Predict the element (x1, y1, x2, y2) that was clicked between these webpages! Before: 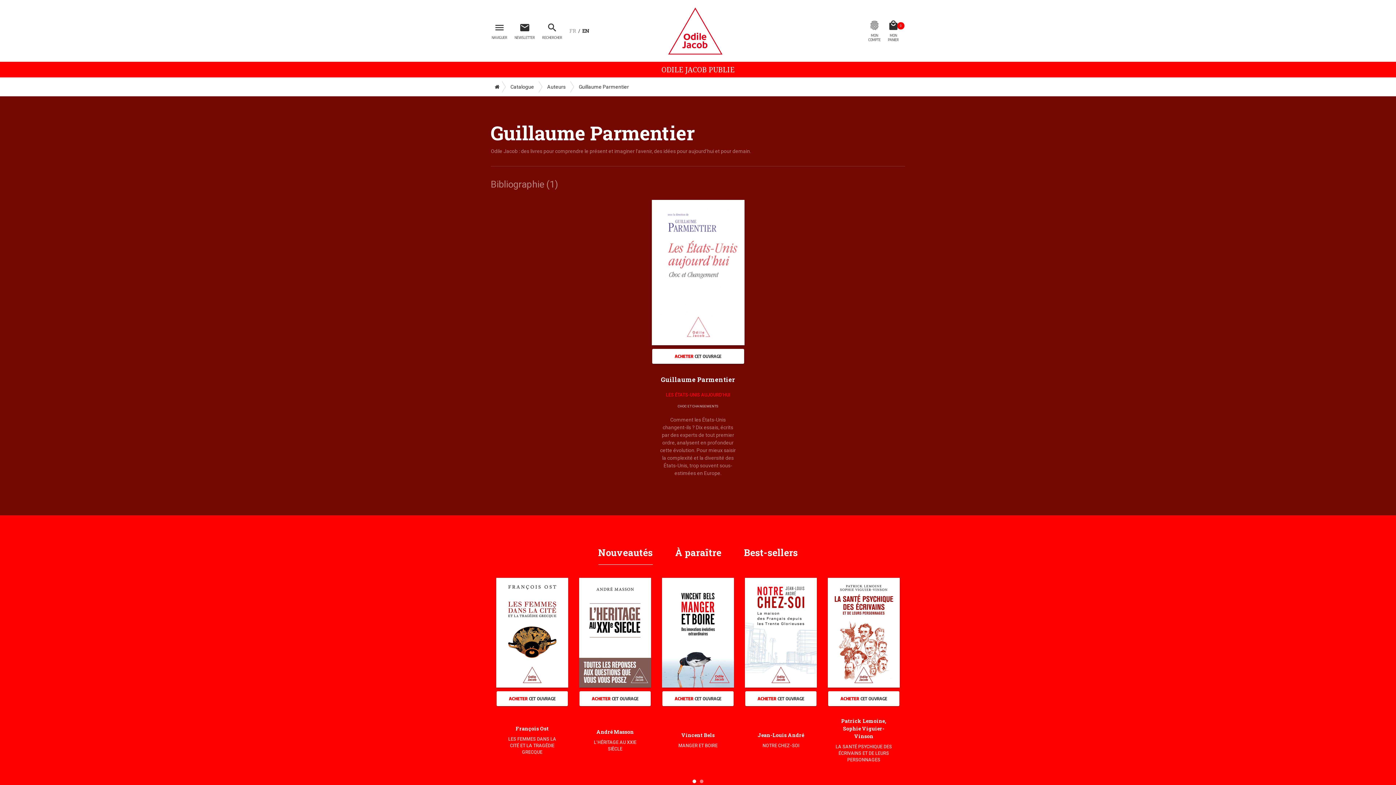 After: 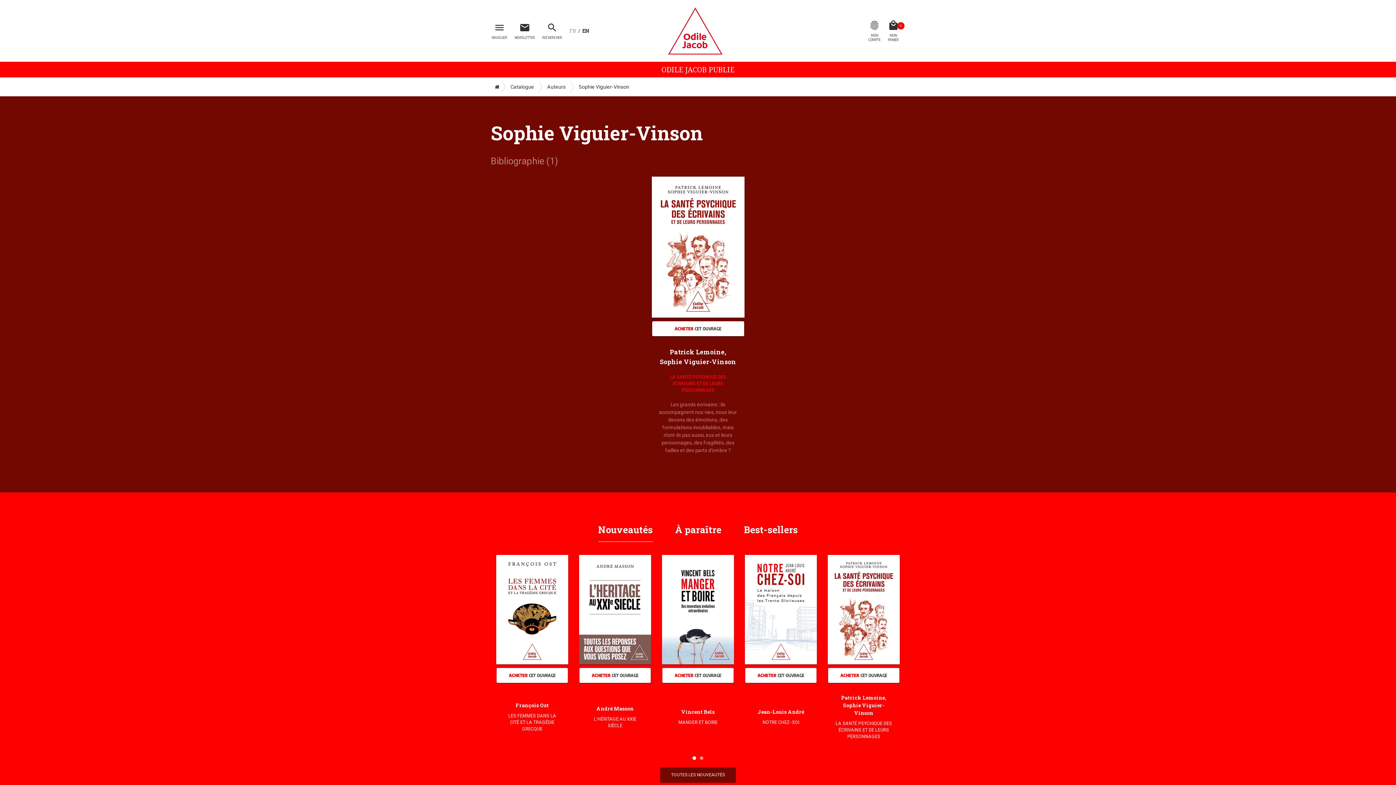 Action: bbox: (843, 725, 884, 739) label: Sophie Viguier-Vinson